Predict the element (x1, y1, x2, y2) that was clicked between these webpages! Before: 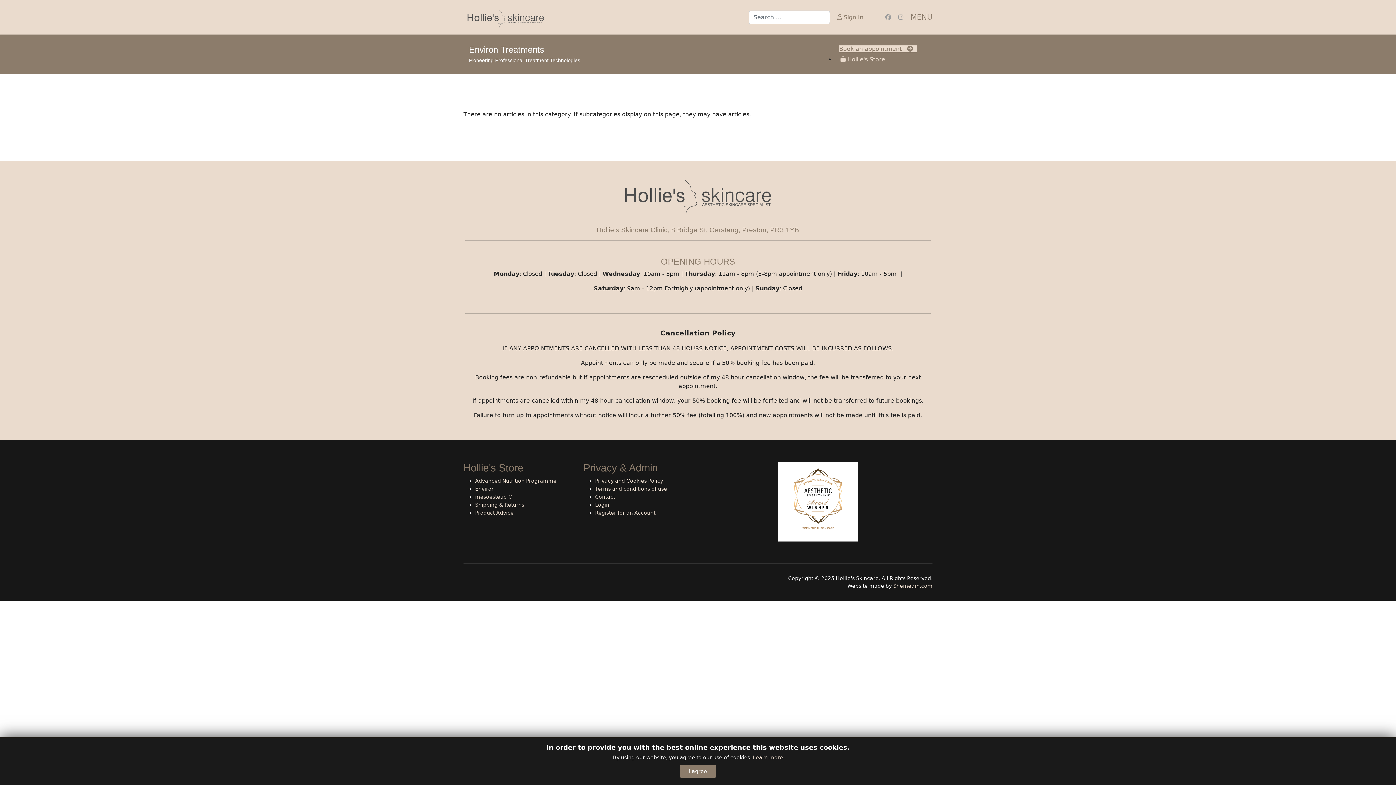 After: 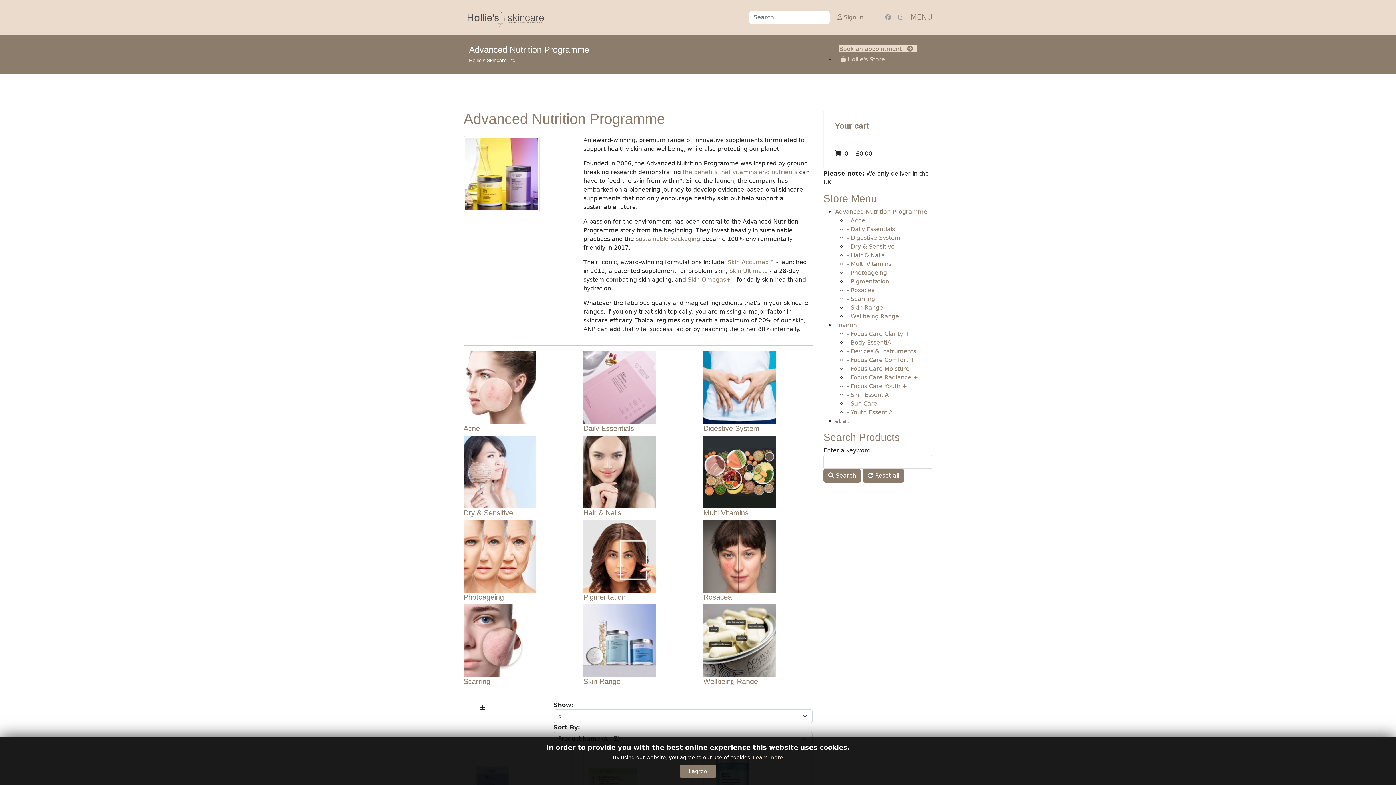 Action: bbox: (475, 478, 556, 483) label: Advanced Nutrition Programme